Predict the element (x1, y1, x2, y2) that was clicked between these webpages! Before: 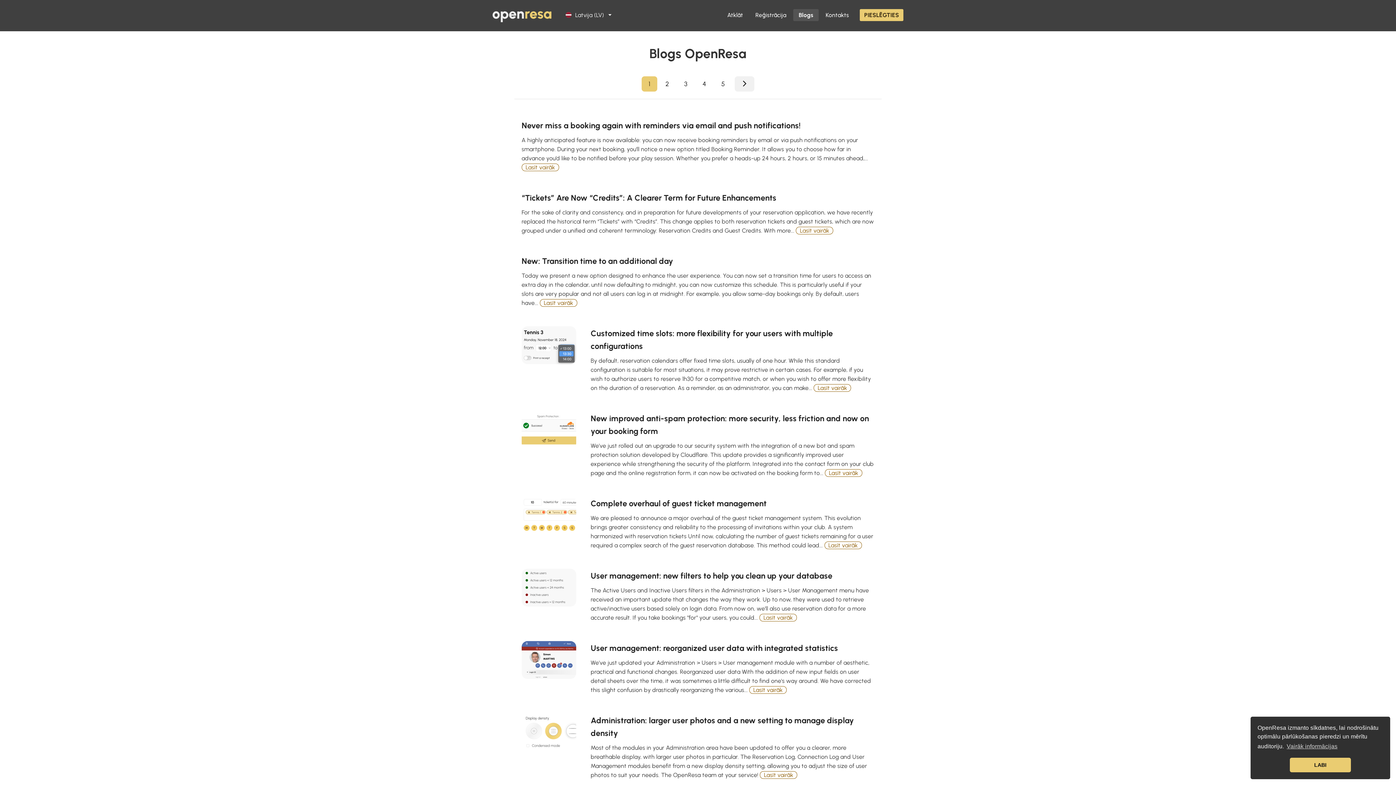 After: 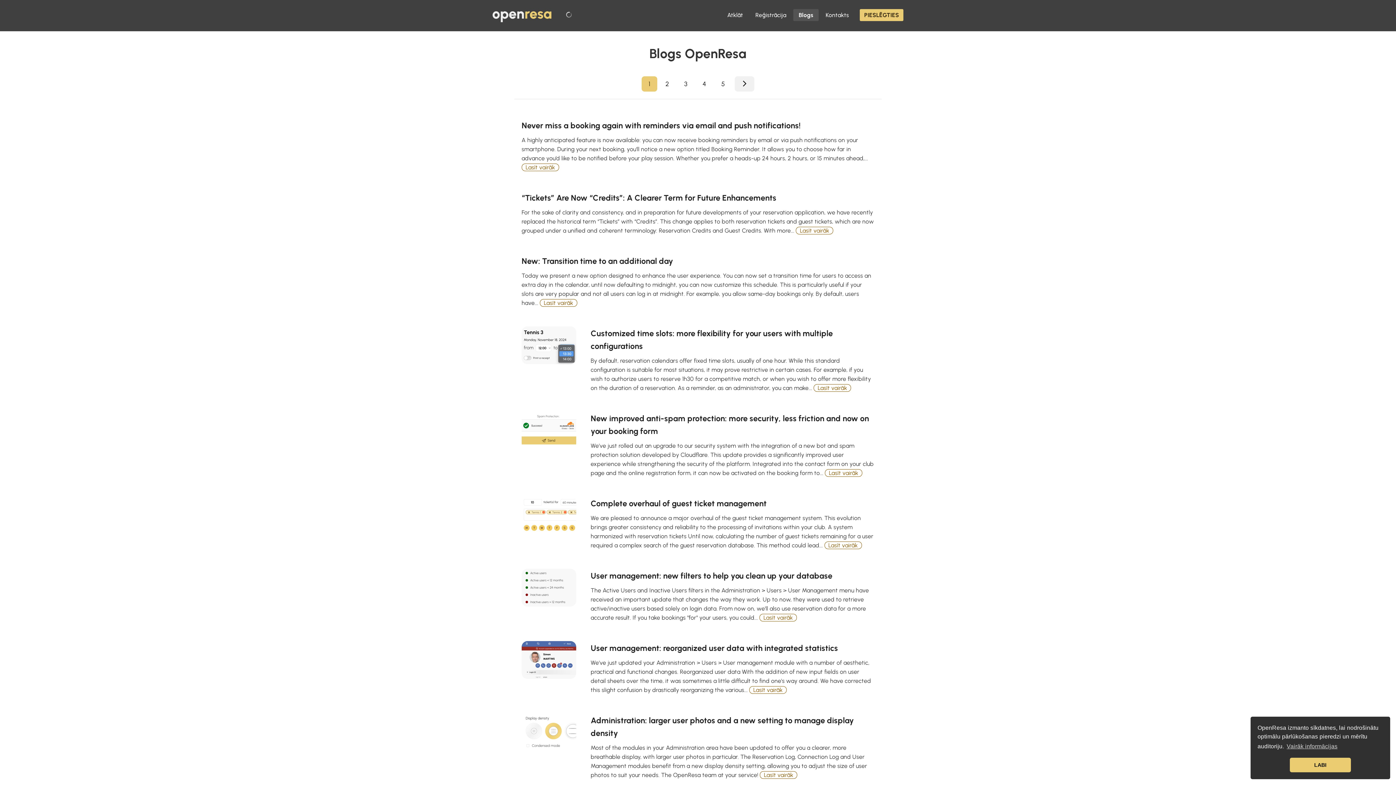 Action: label:  Latvija (LV)   bbox: (560, 9, 618, 21)